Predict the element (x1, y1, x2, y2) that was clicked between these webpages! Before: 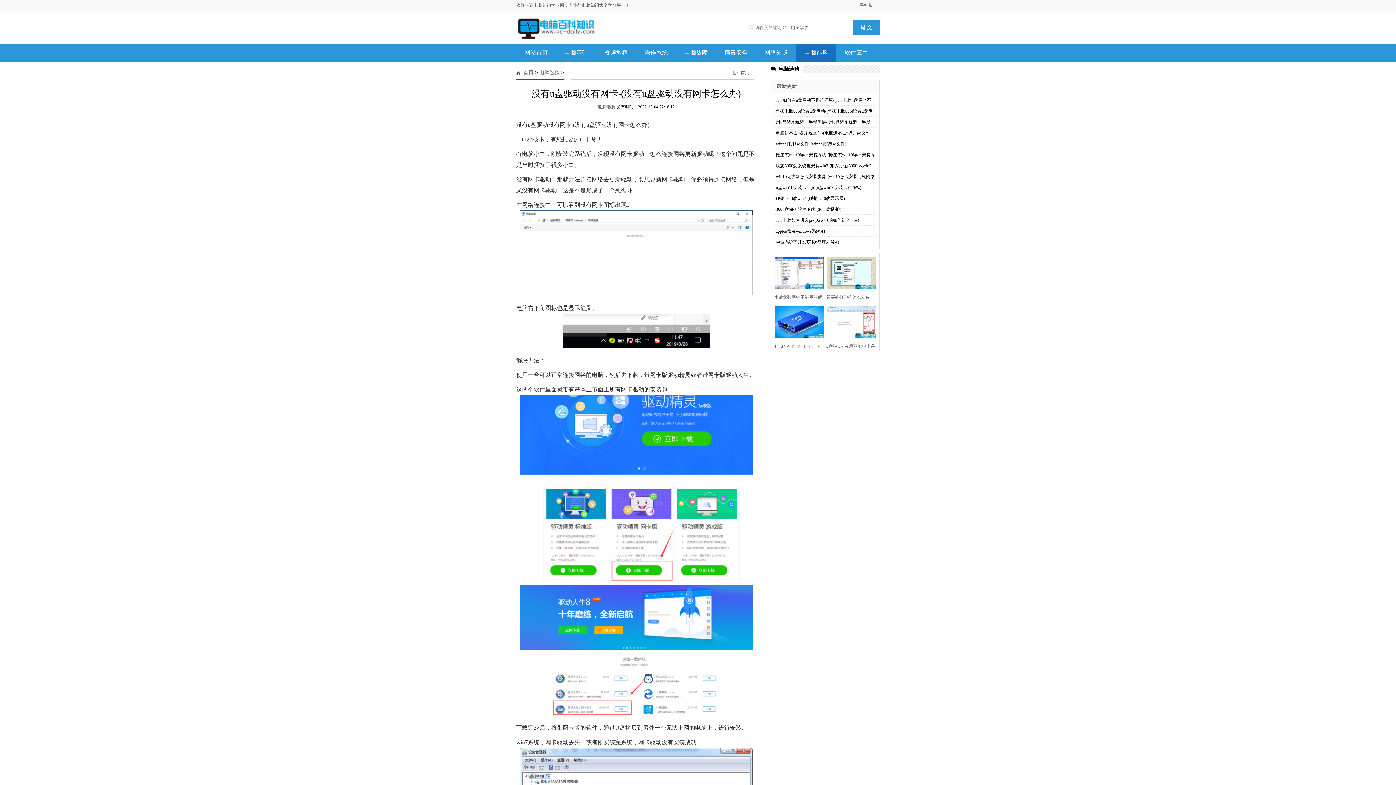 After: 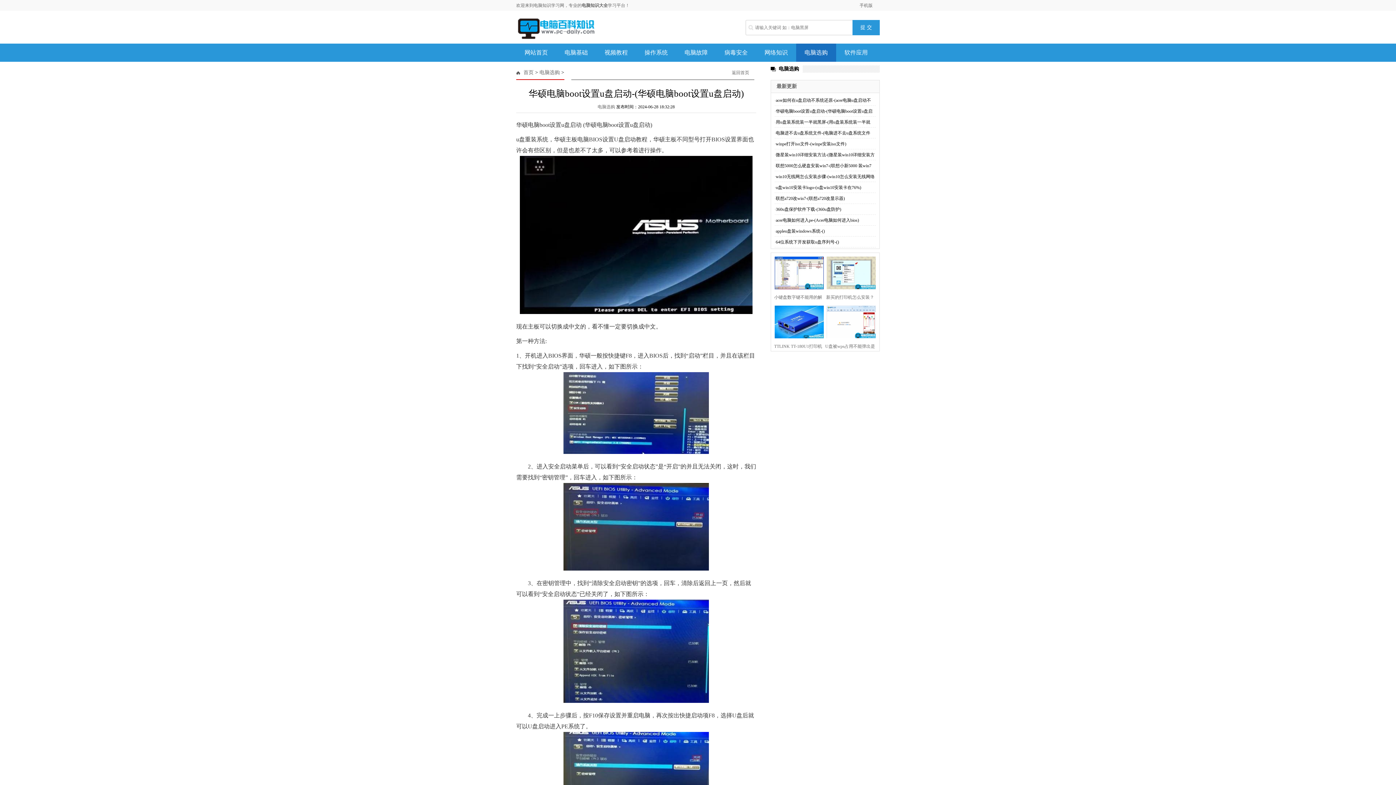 Action: bbox: (776, 108, 872, 113) label: 华硕电脑boot设置u盘启动-(华硕电脑boot设置u盘启